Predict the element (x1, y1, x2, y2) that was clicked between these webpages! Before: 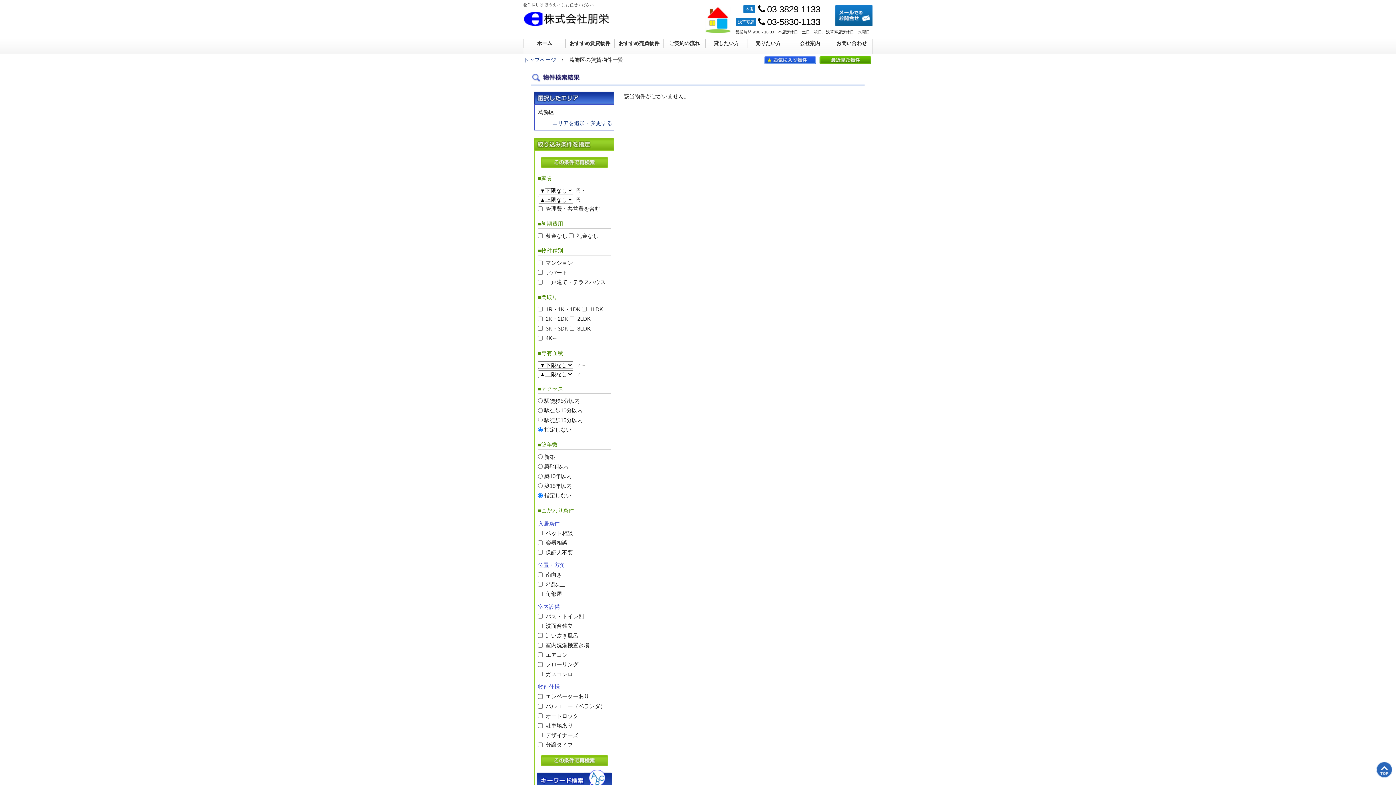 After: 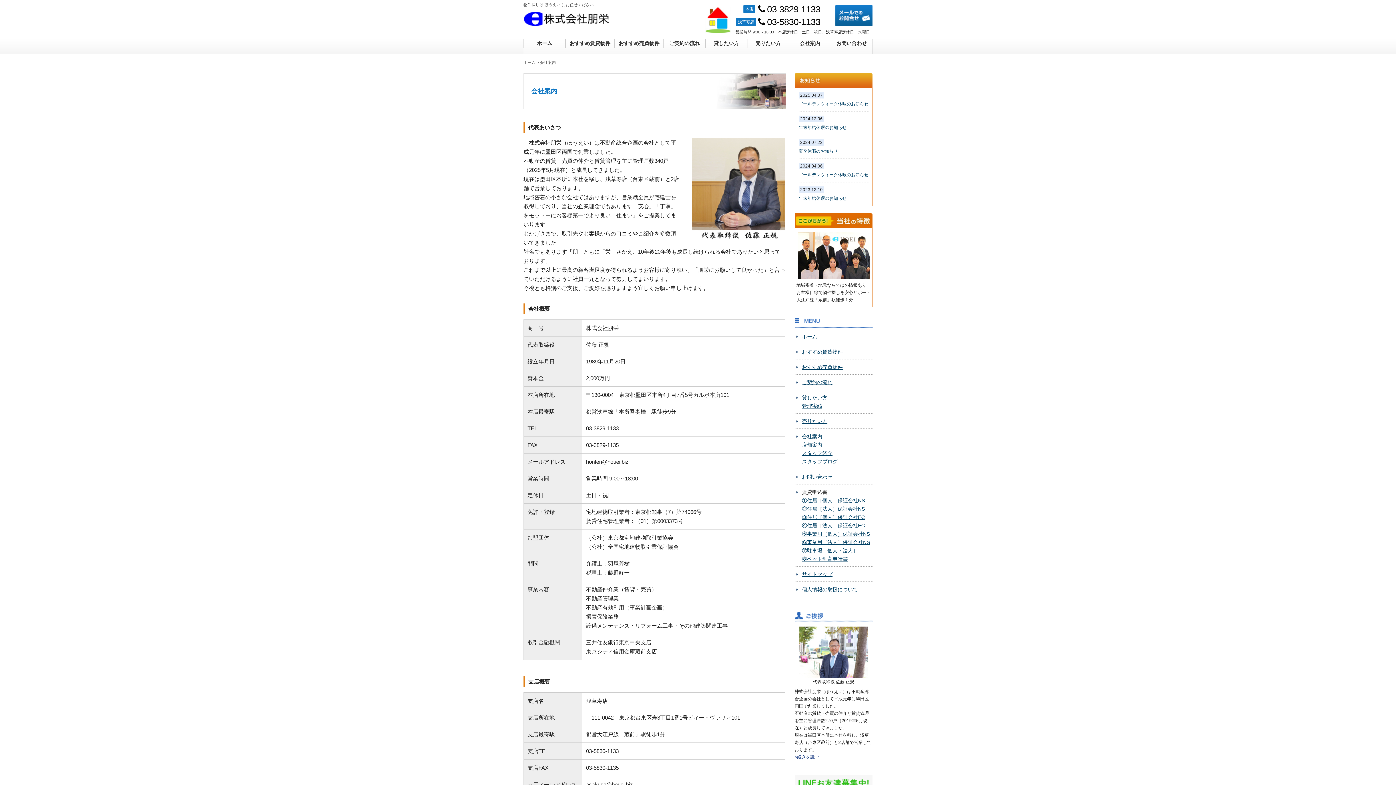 Action: bbox: (789, 39, 830, 47) label: 会社案内